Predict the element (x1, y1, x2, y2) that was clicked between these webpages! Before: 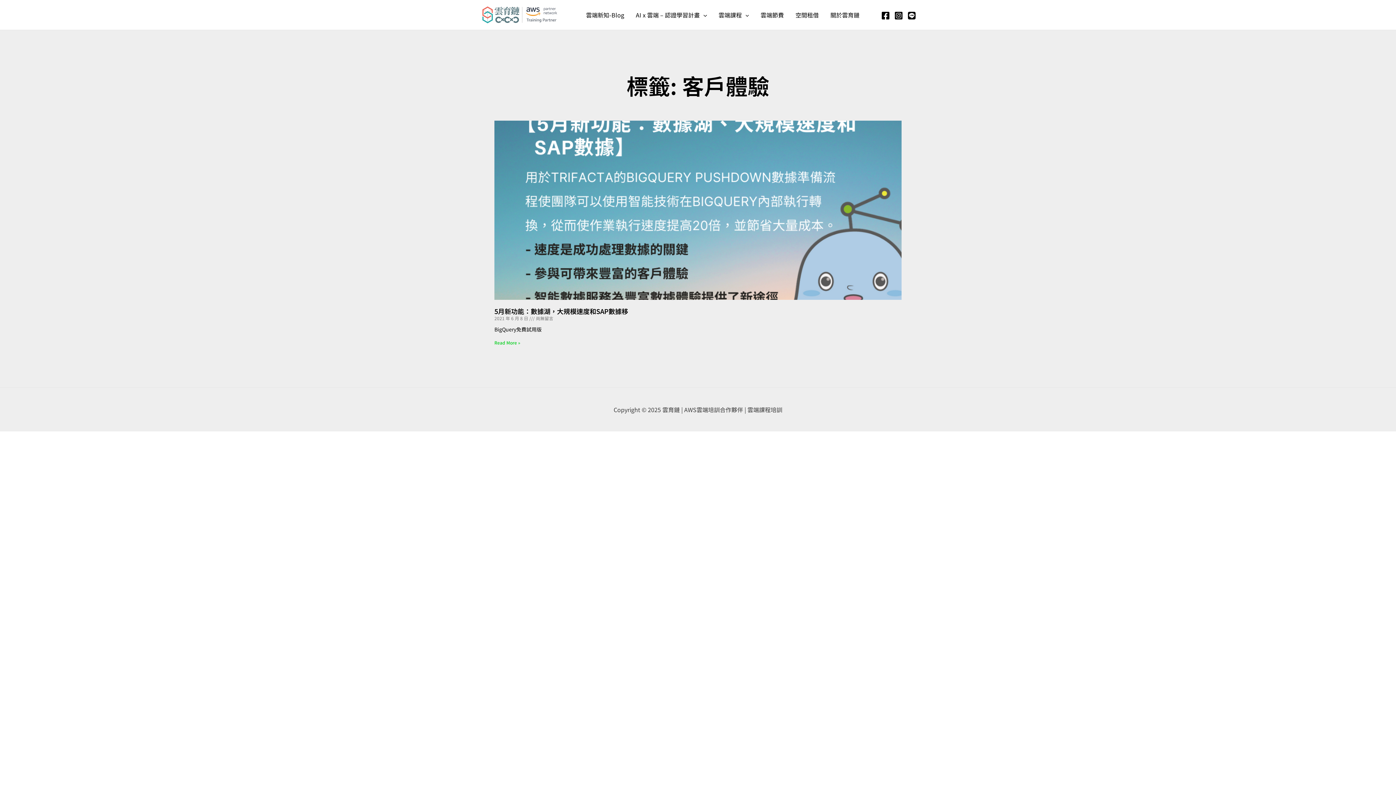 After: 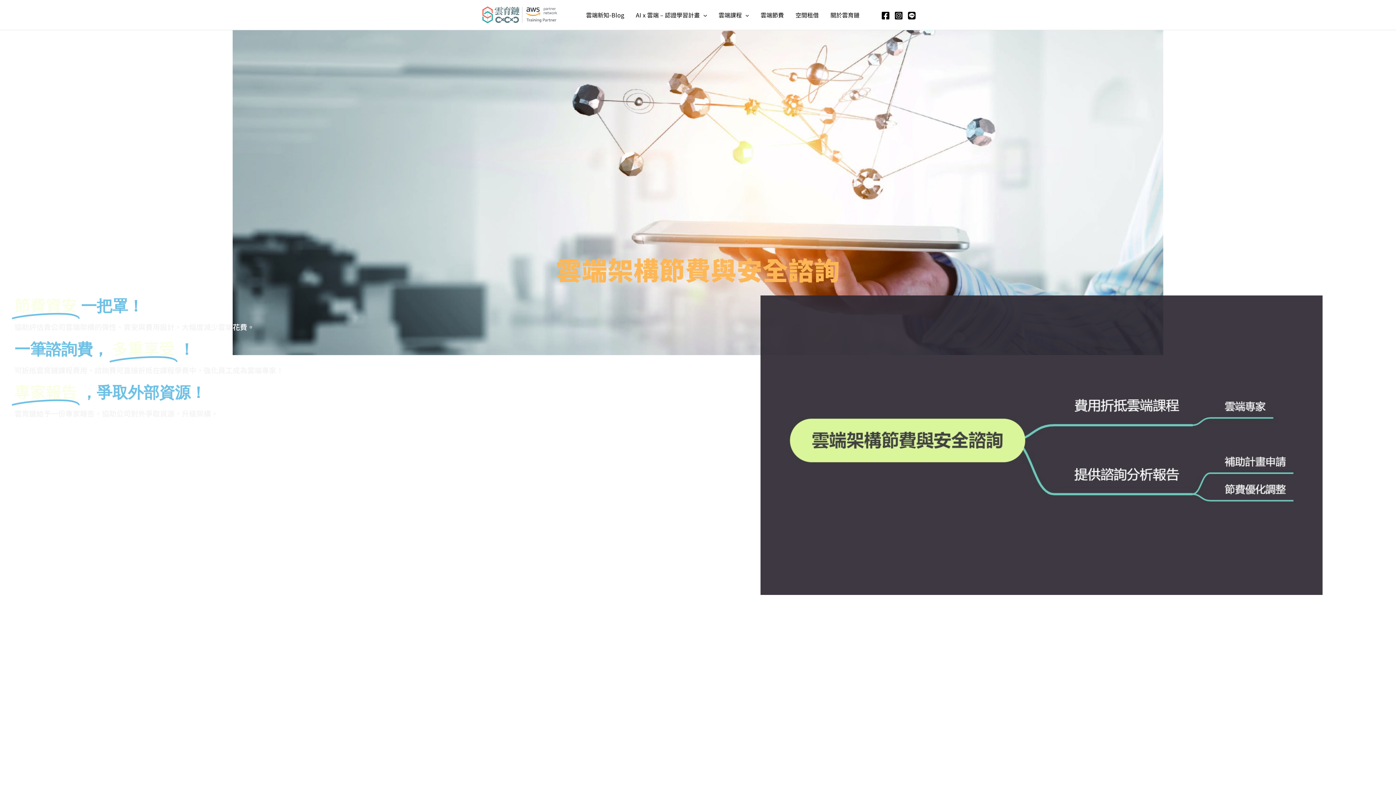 Action: label: 雲端節費 bbox: (754, 5, 789, 24)